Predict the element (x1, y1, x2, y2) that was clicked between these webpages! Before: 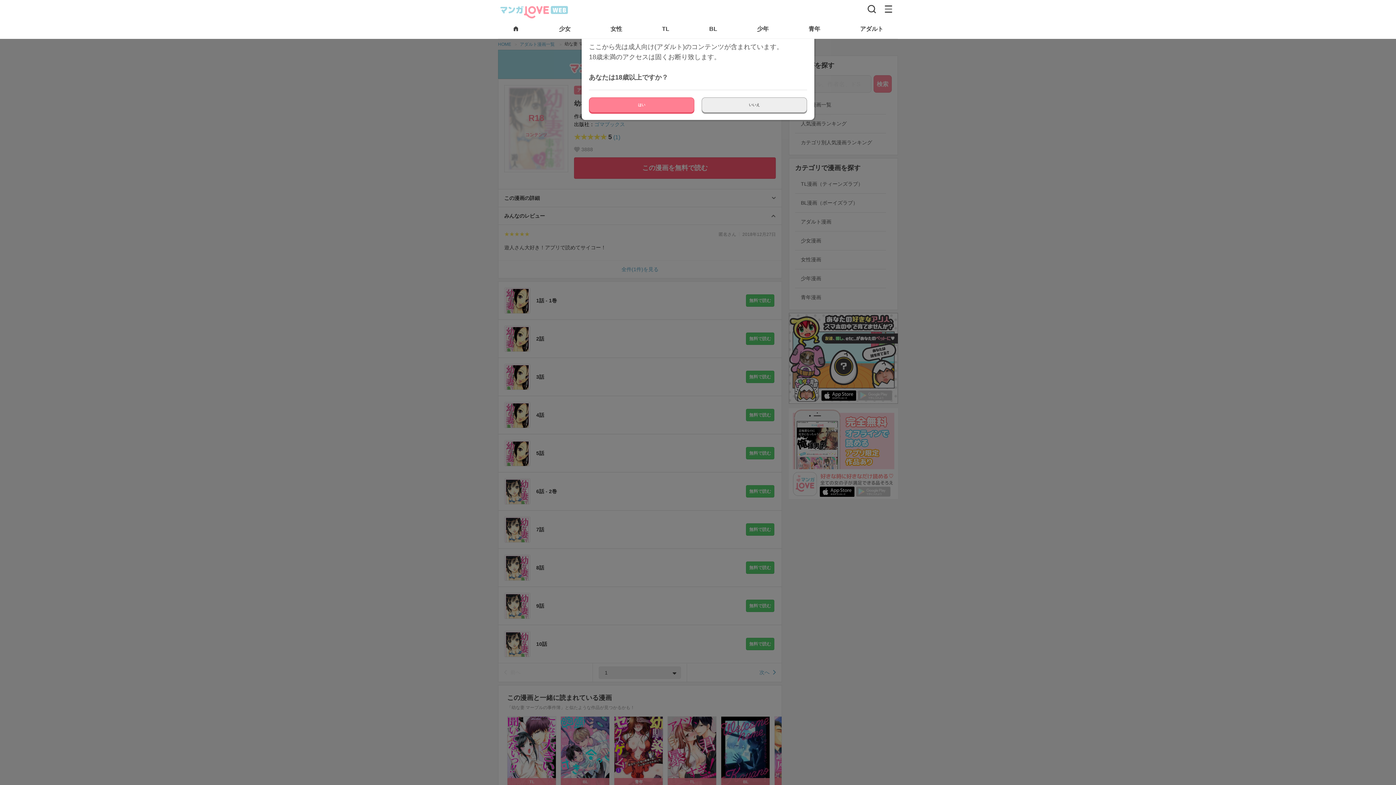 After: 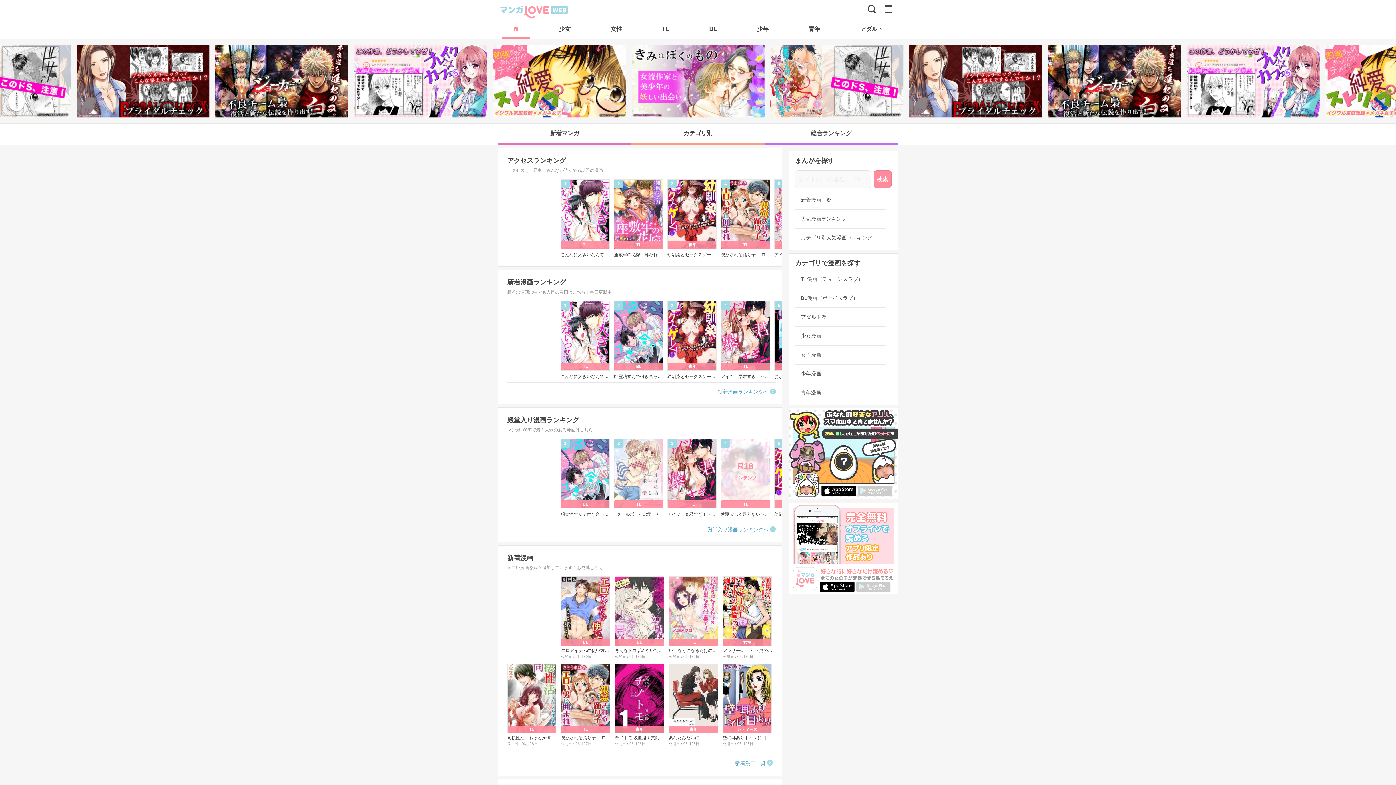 Action: bbox: (701, 97, 807, 112) label: いいえ